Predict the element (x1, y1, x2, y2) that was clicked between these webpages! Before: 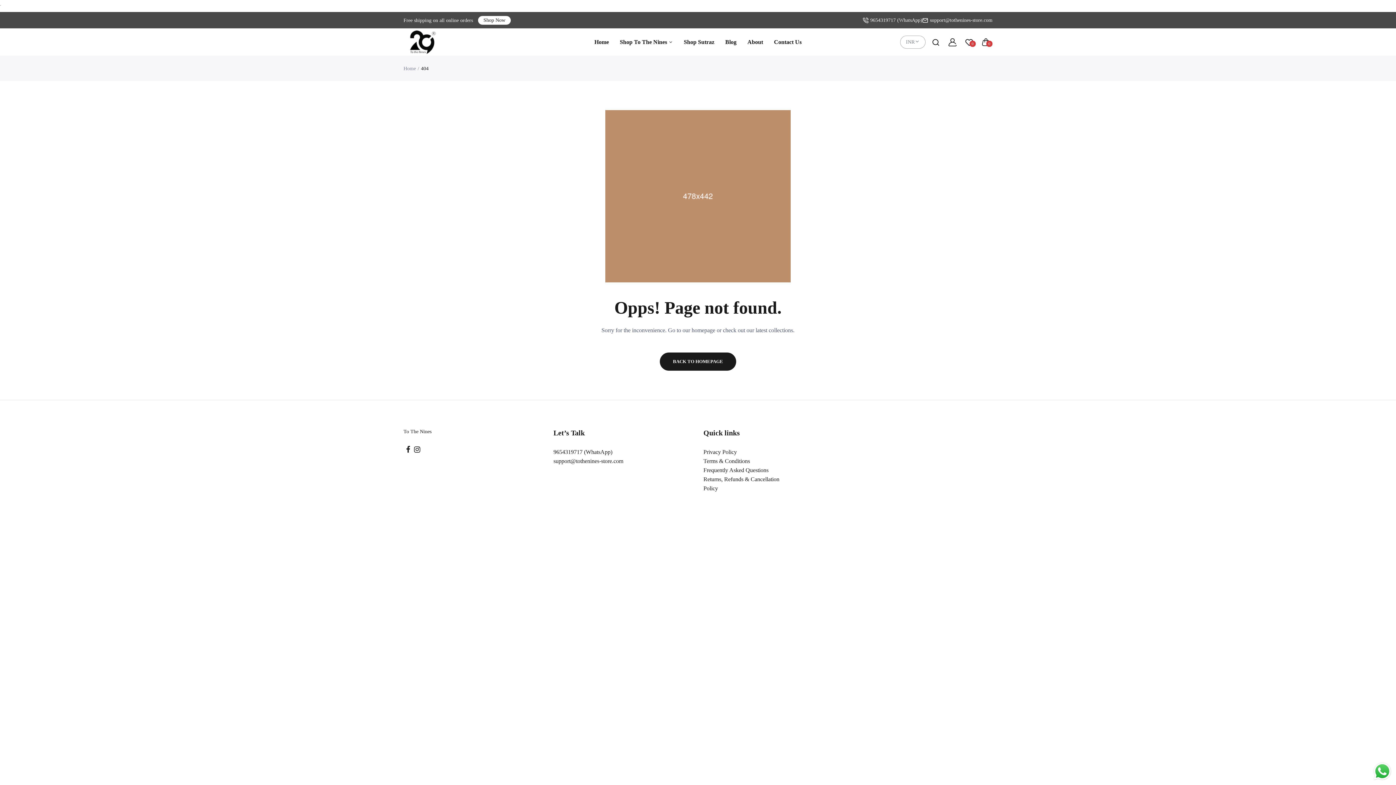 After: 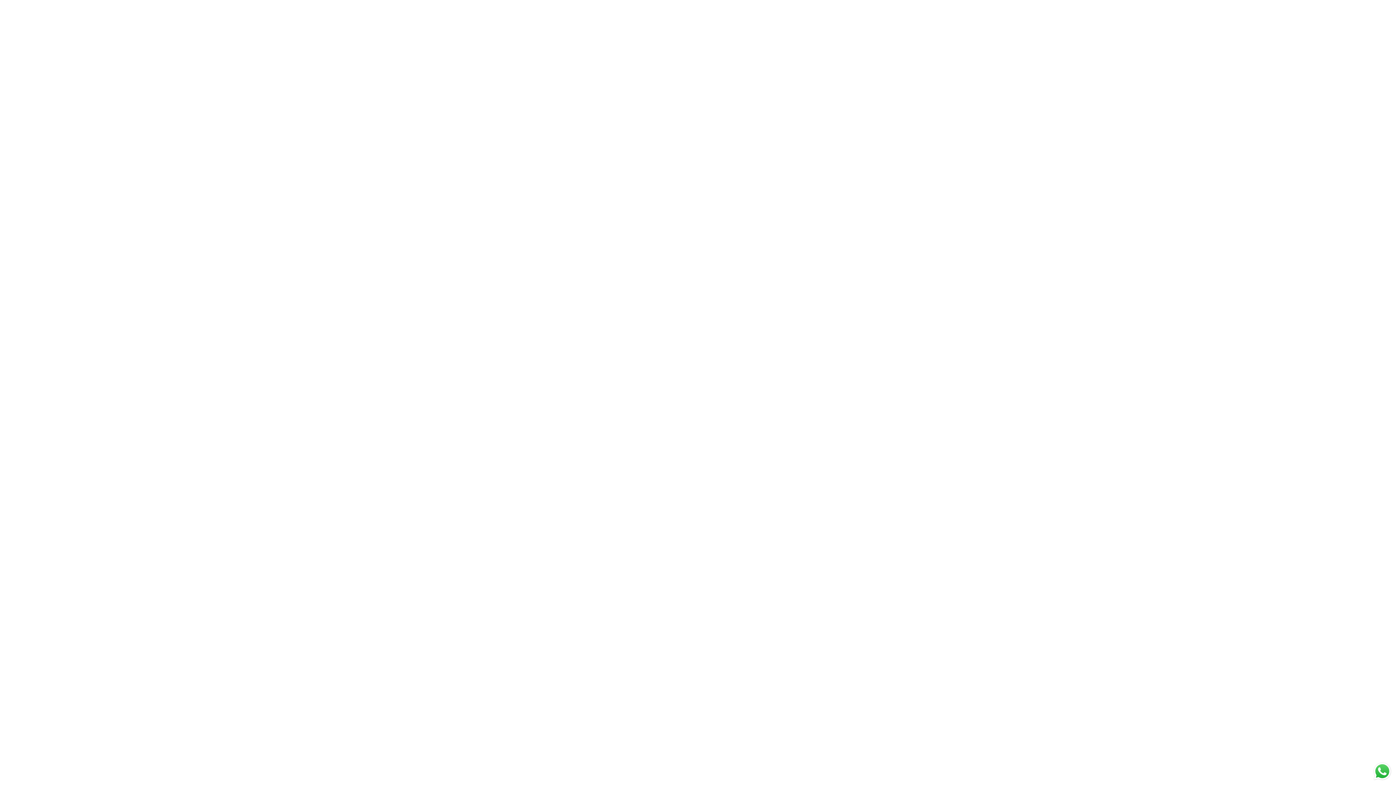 Action: bbox: (929, 35, 942, 48)